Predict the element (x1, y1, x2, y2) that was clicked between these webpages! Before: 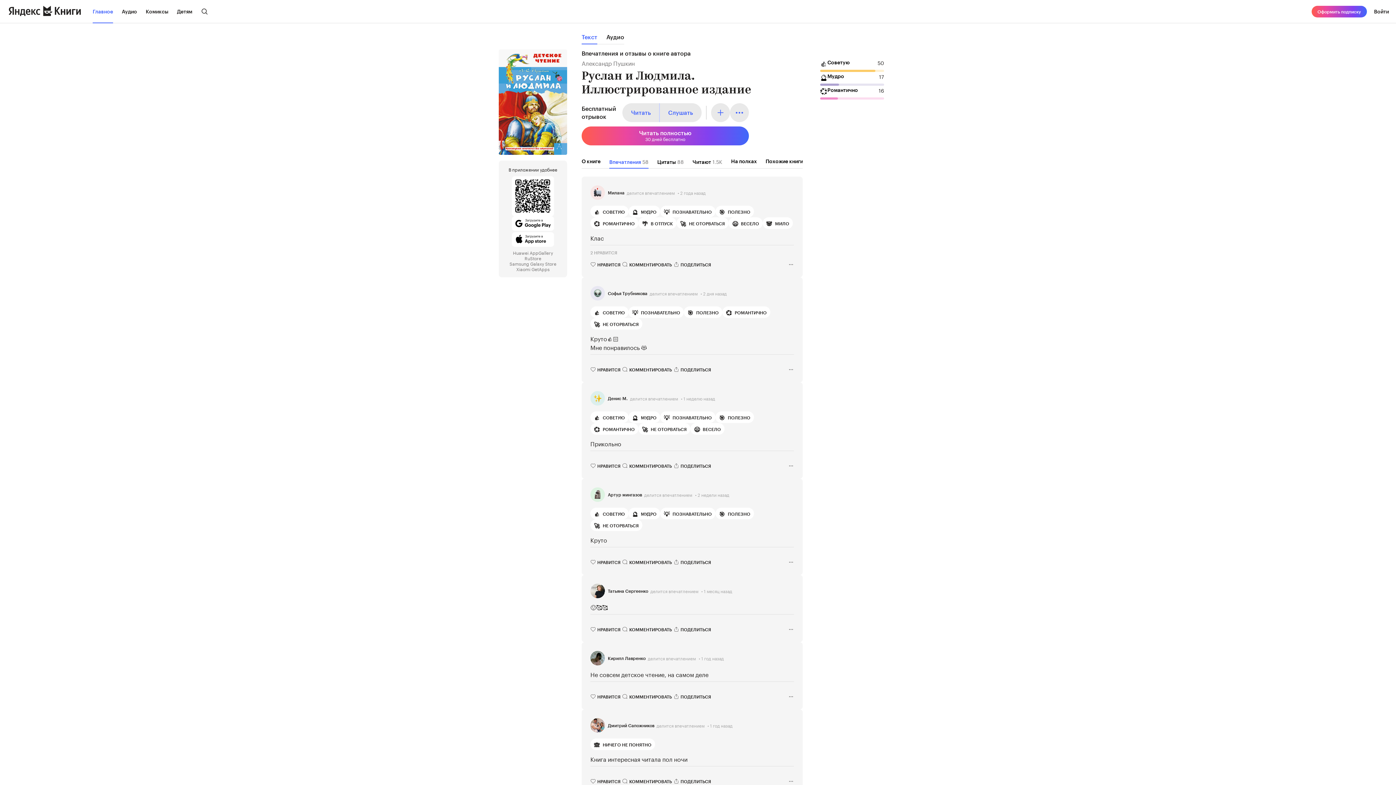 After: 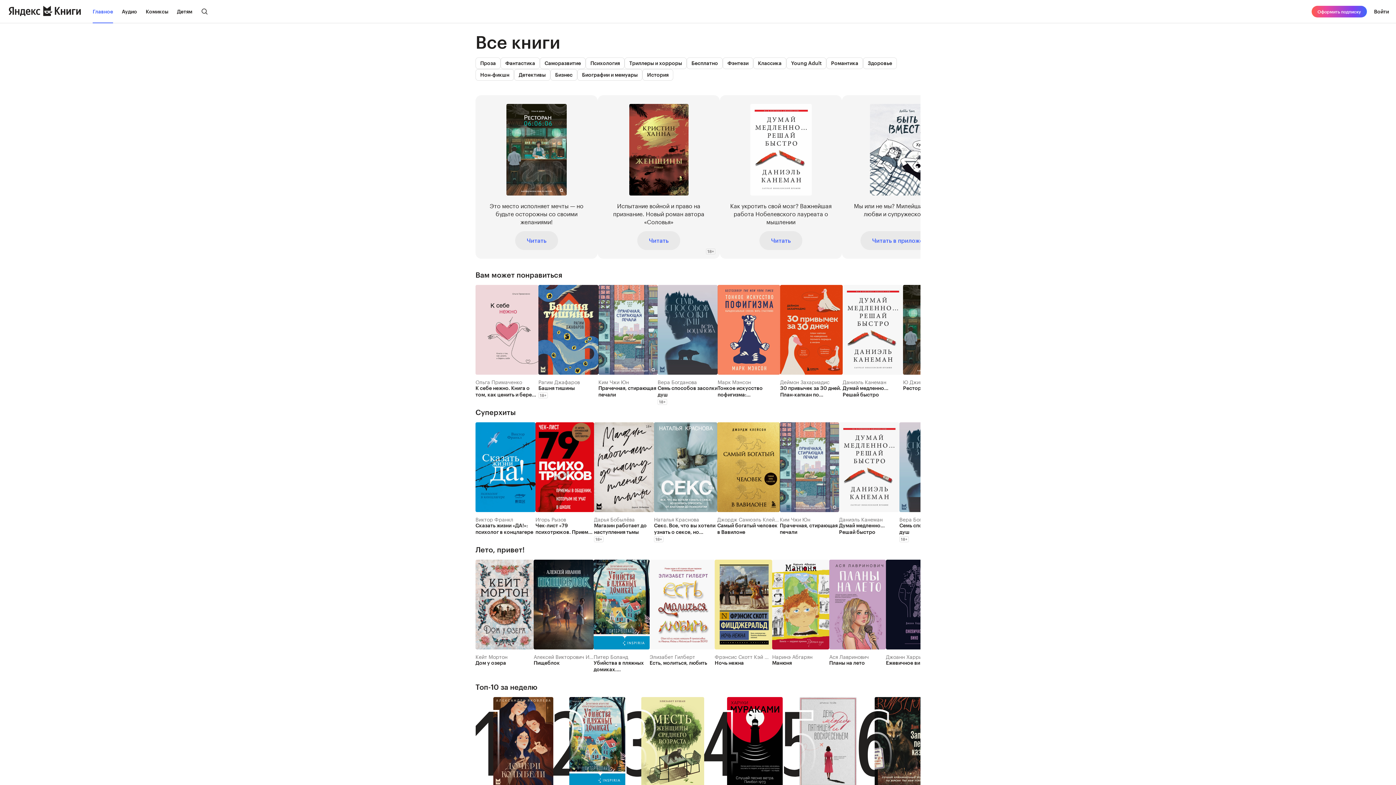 Action: label: Главное bbox: (92, 0, 113, 23)